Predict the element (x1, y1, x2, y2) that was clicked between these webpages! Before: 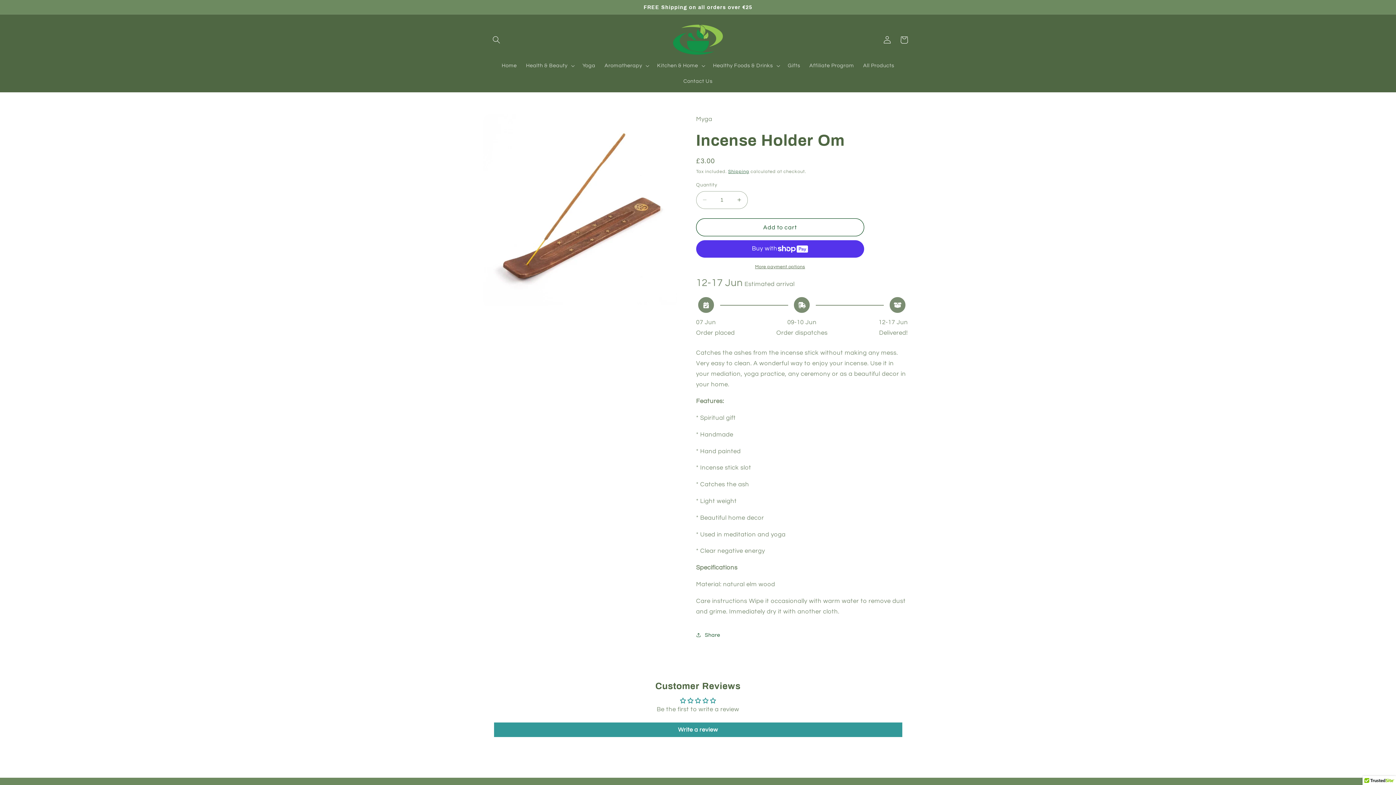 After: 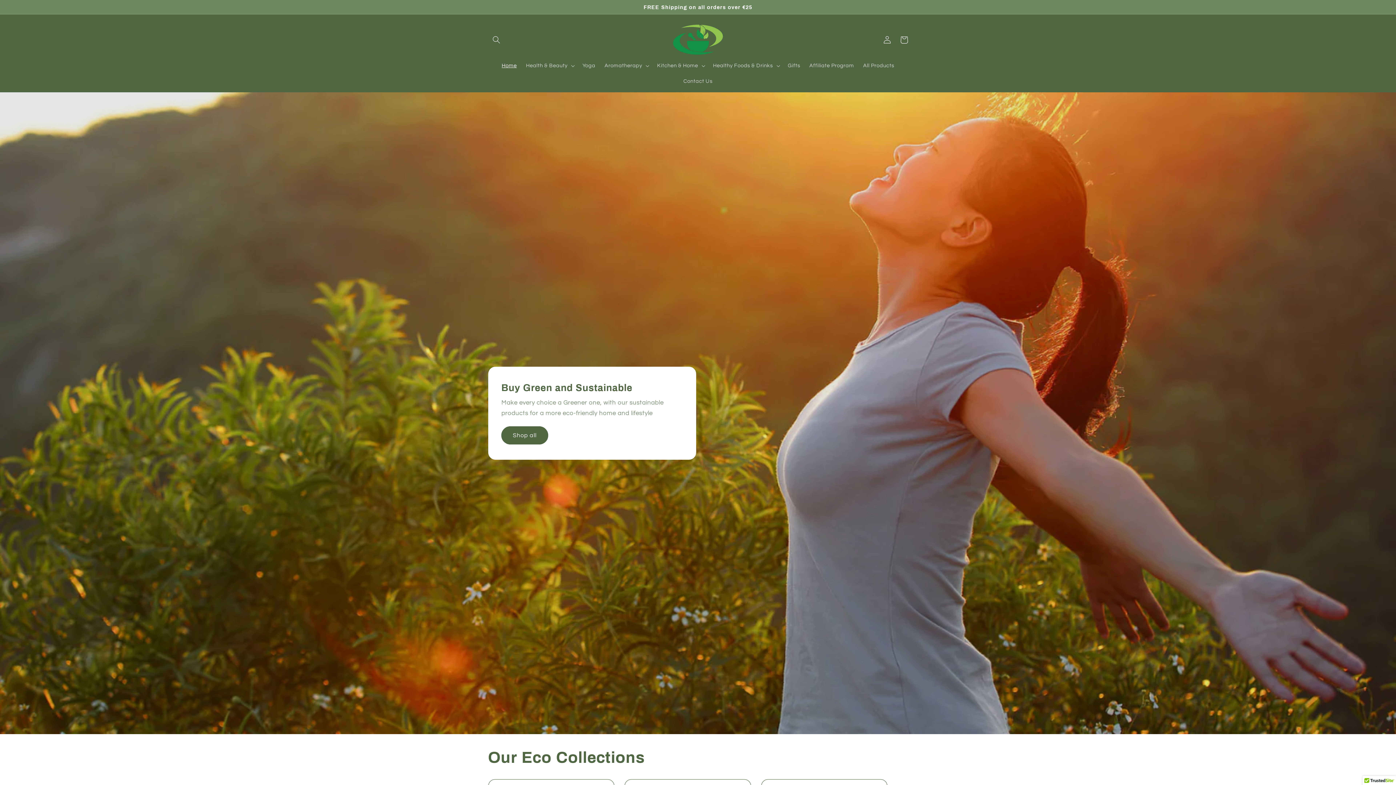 Action: bbox: (669, 21, 726, 57)